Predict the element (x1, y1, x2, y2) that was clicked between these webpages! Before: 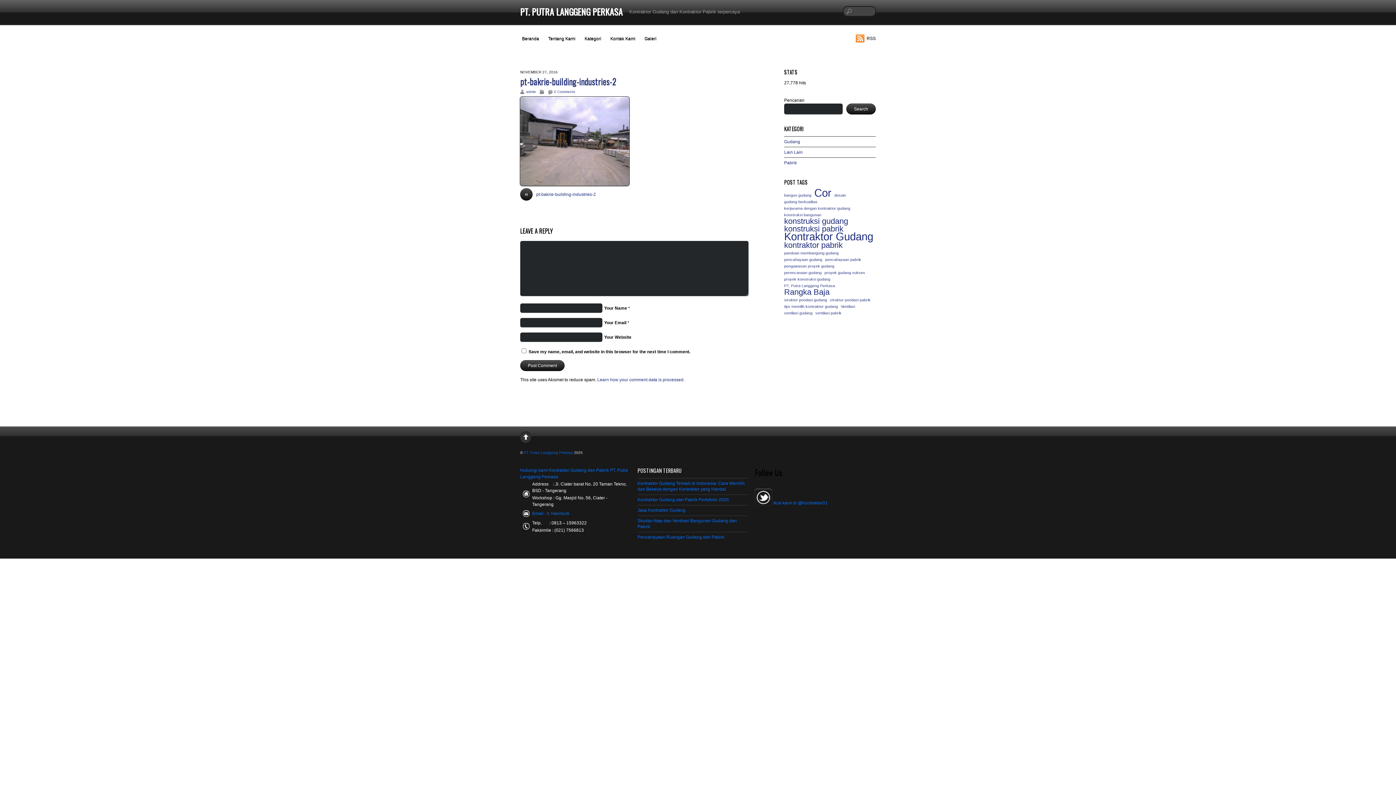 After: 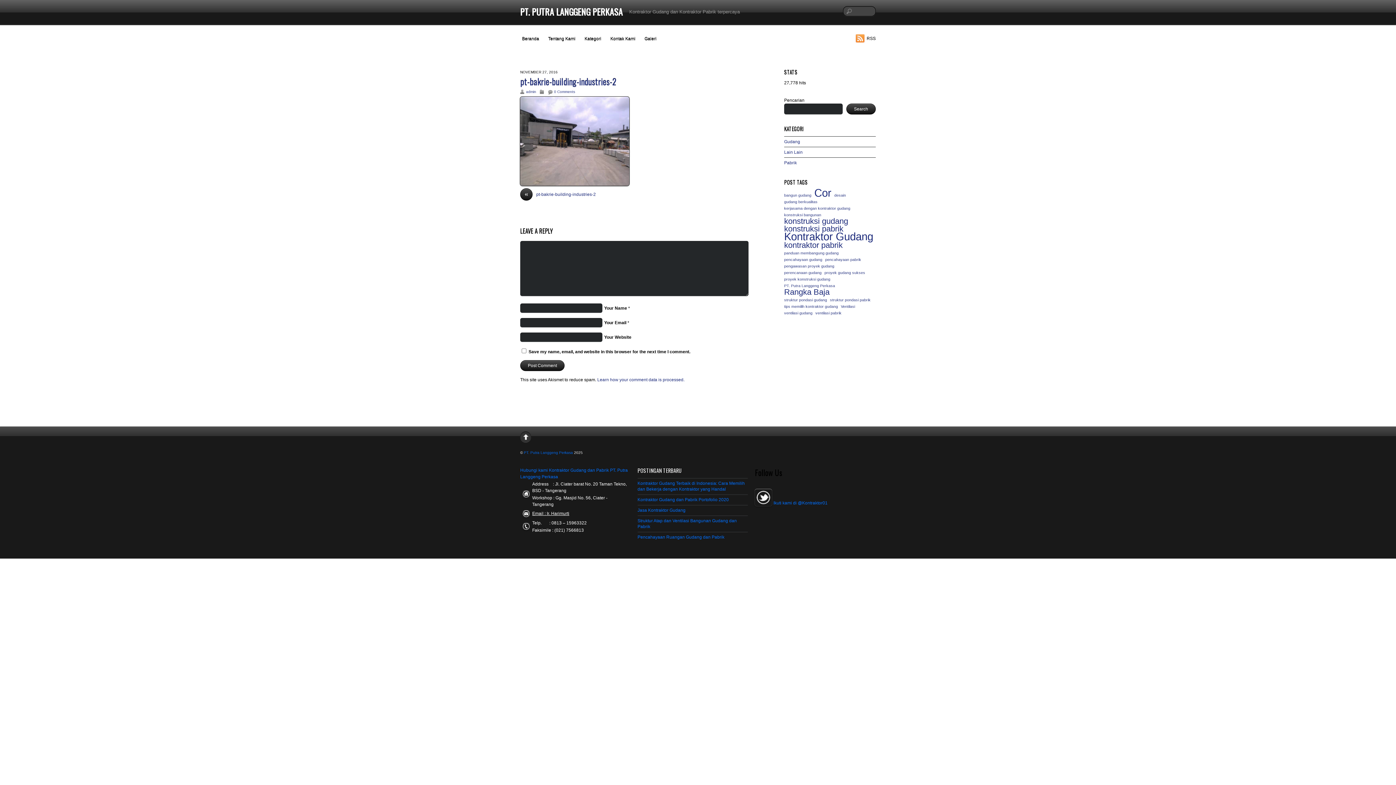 Action: bbox: (532, 511, 569, 516) label: Email : Ir. Harimurti